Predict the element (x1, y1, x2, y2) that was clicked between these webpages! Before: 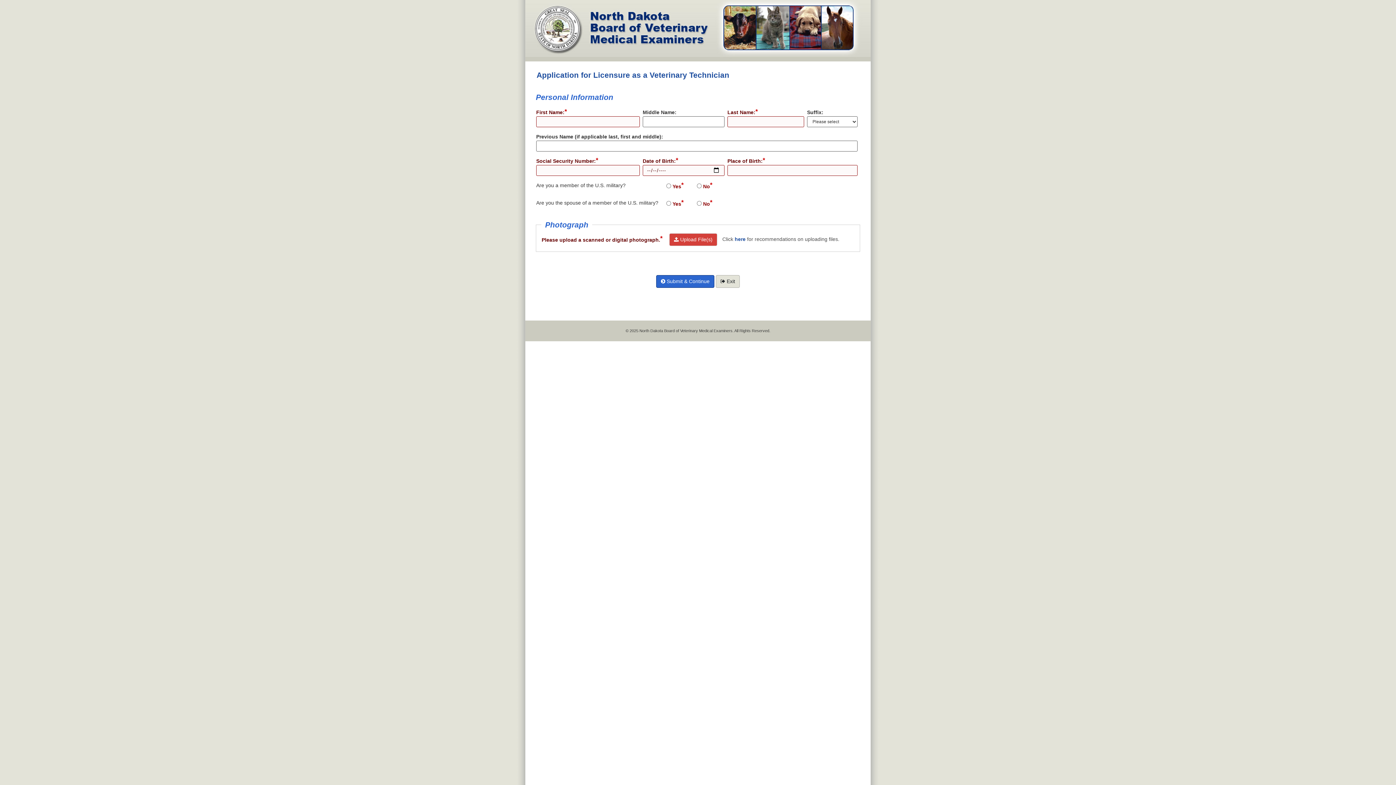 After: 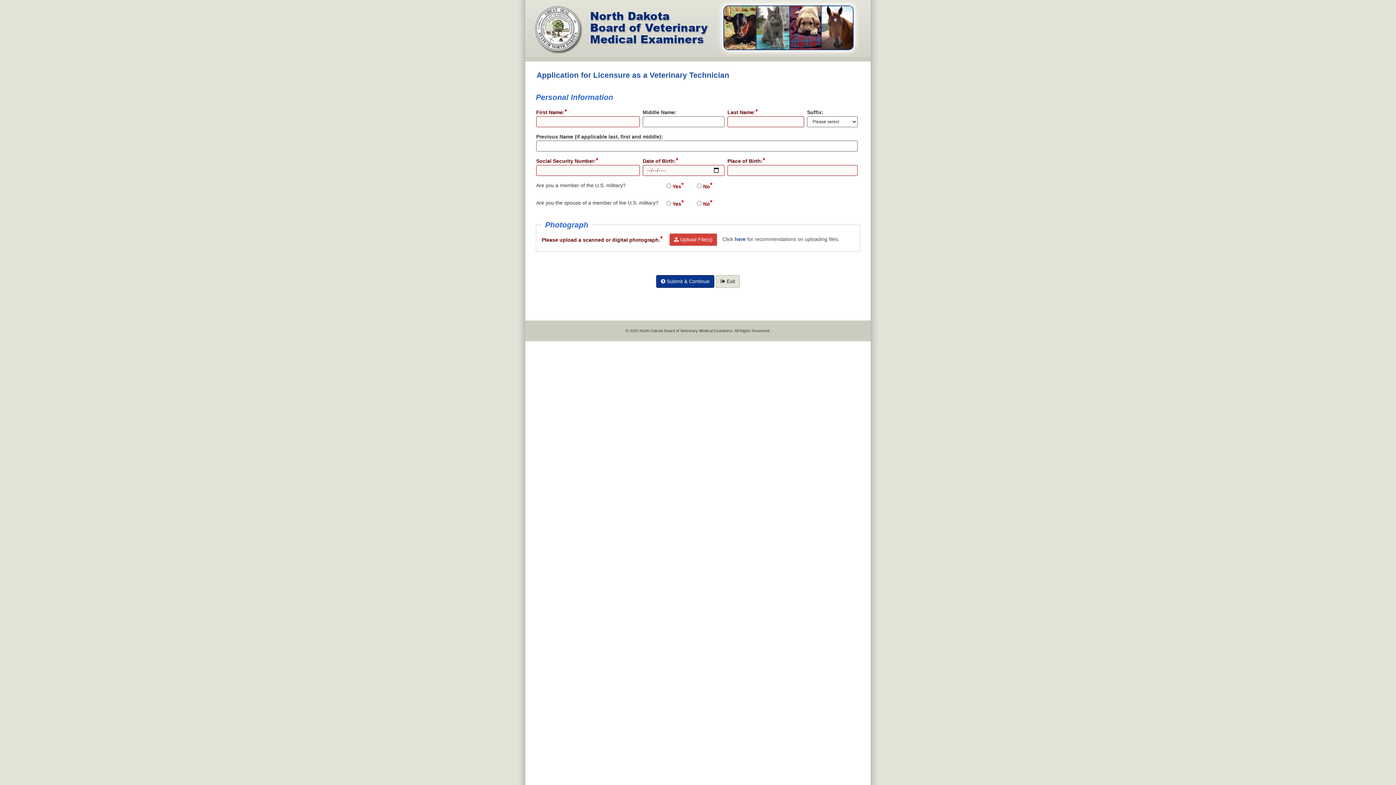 Action: bbox: (656, 275, 714, 288) label:  Submit & Continue